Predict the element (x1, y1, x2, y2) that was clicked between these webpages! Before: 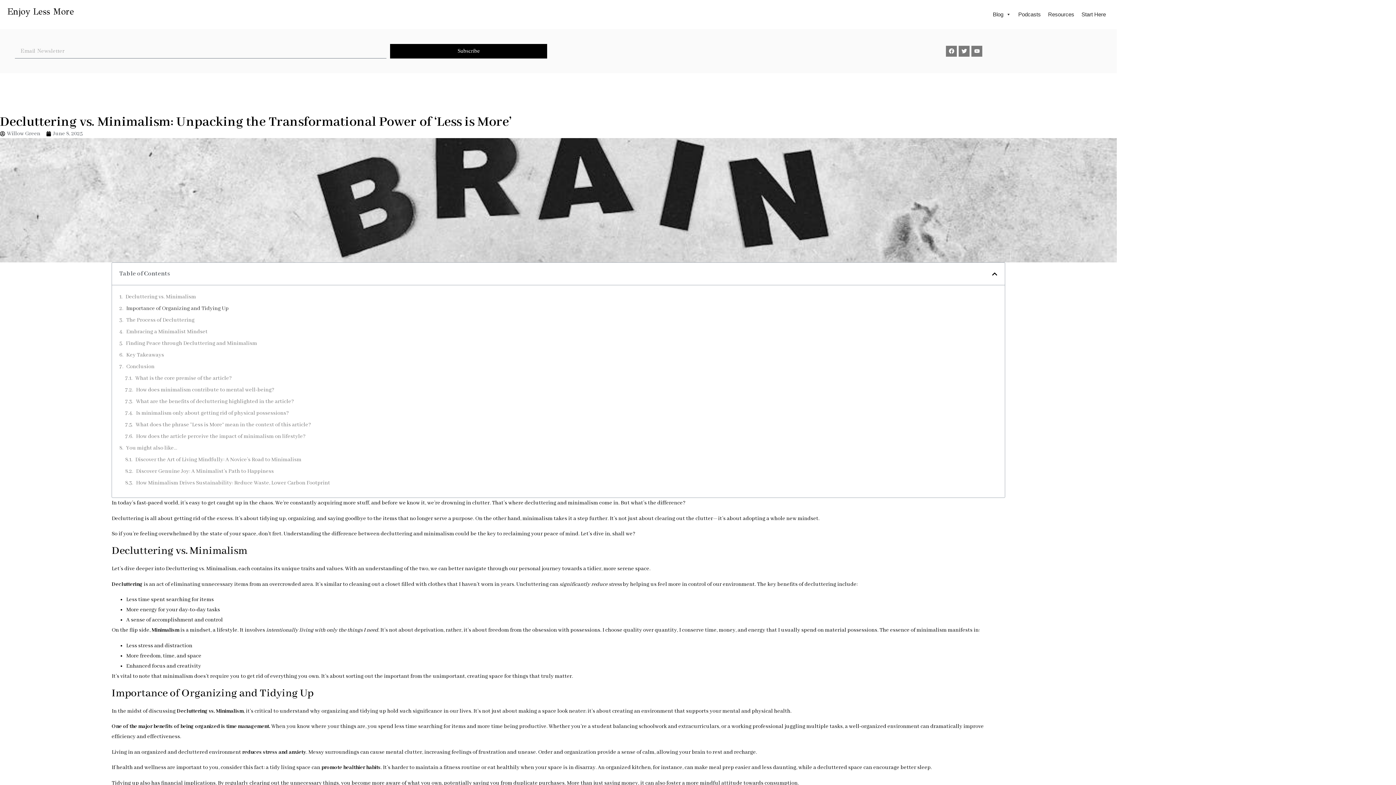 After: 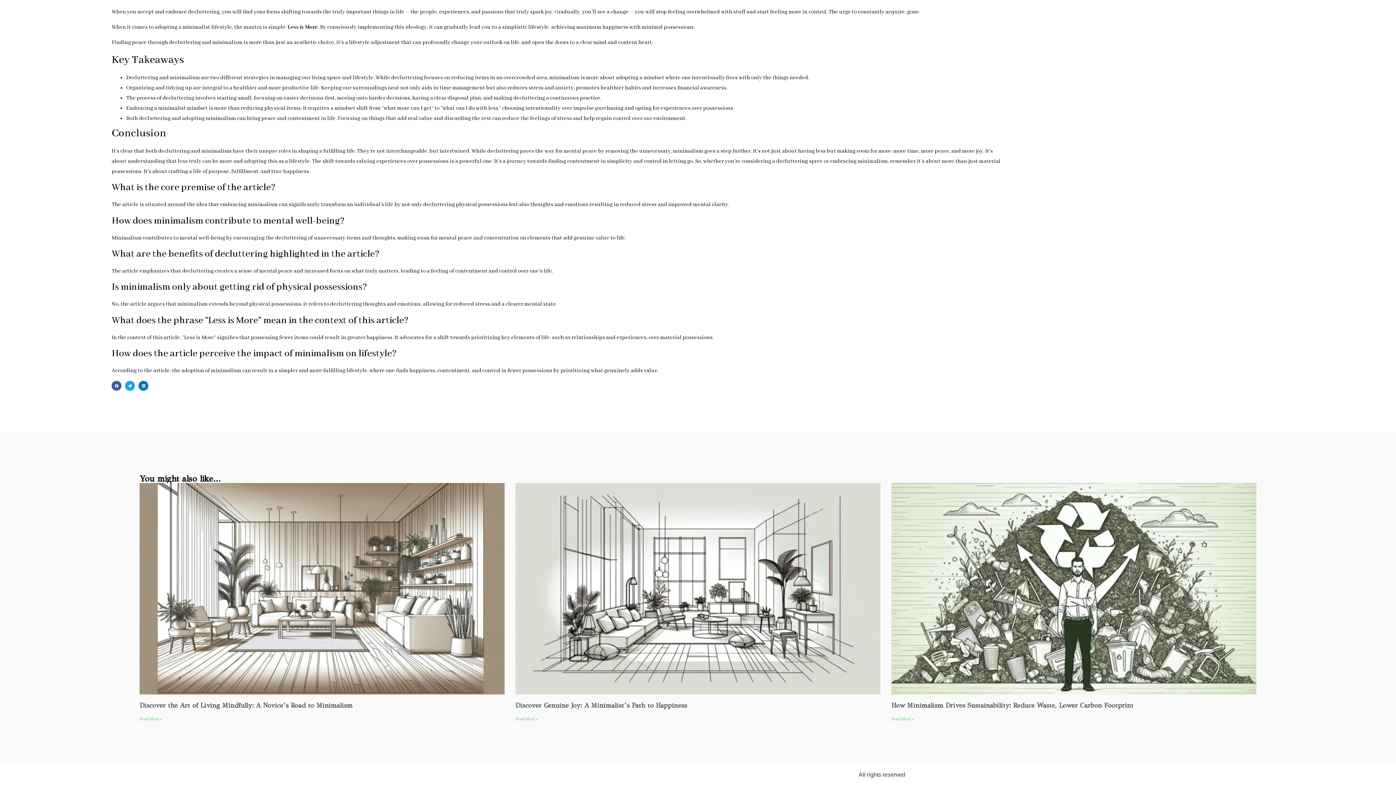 Action: label: How does minimalism contribute to mental well-being? bbox: (136, 385, 274, 394)